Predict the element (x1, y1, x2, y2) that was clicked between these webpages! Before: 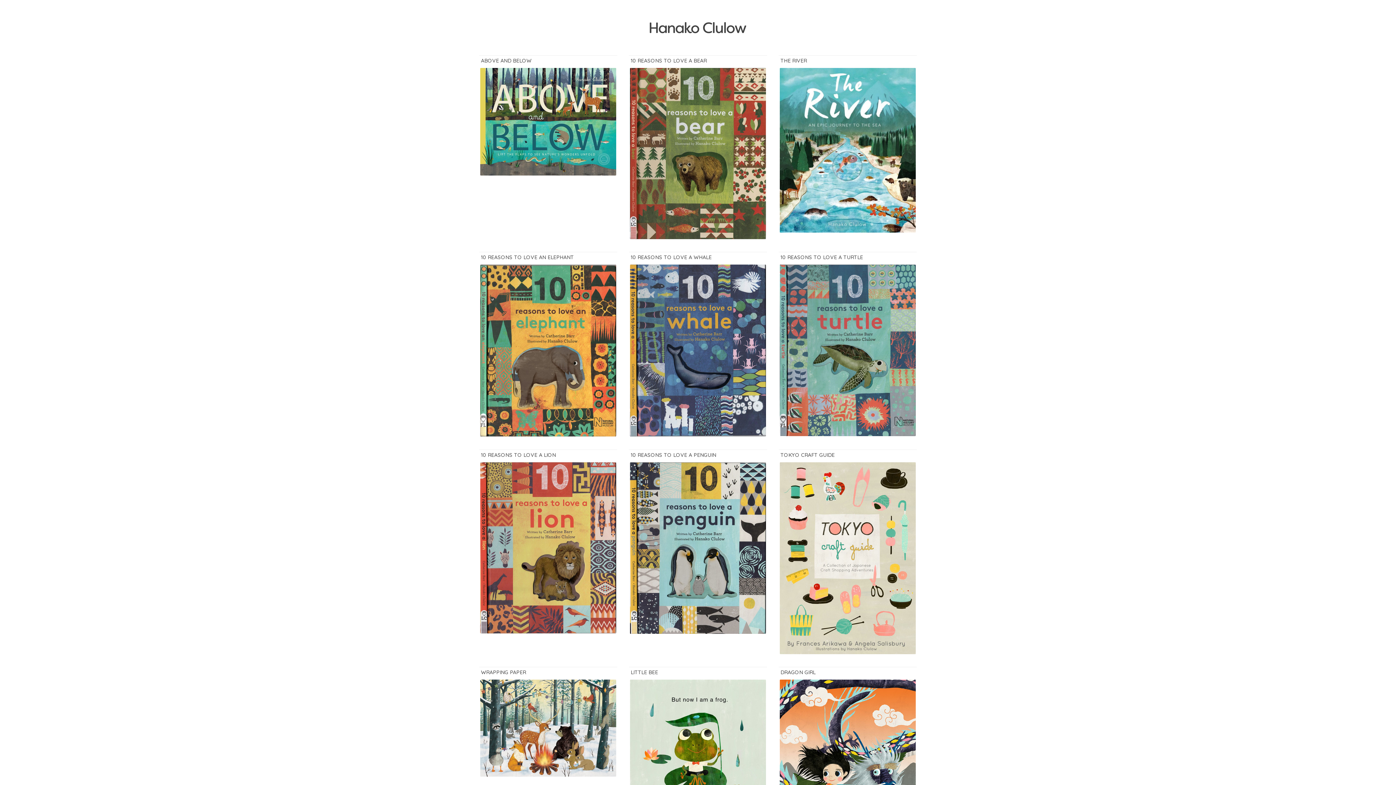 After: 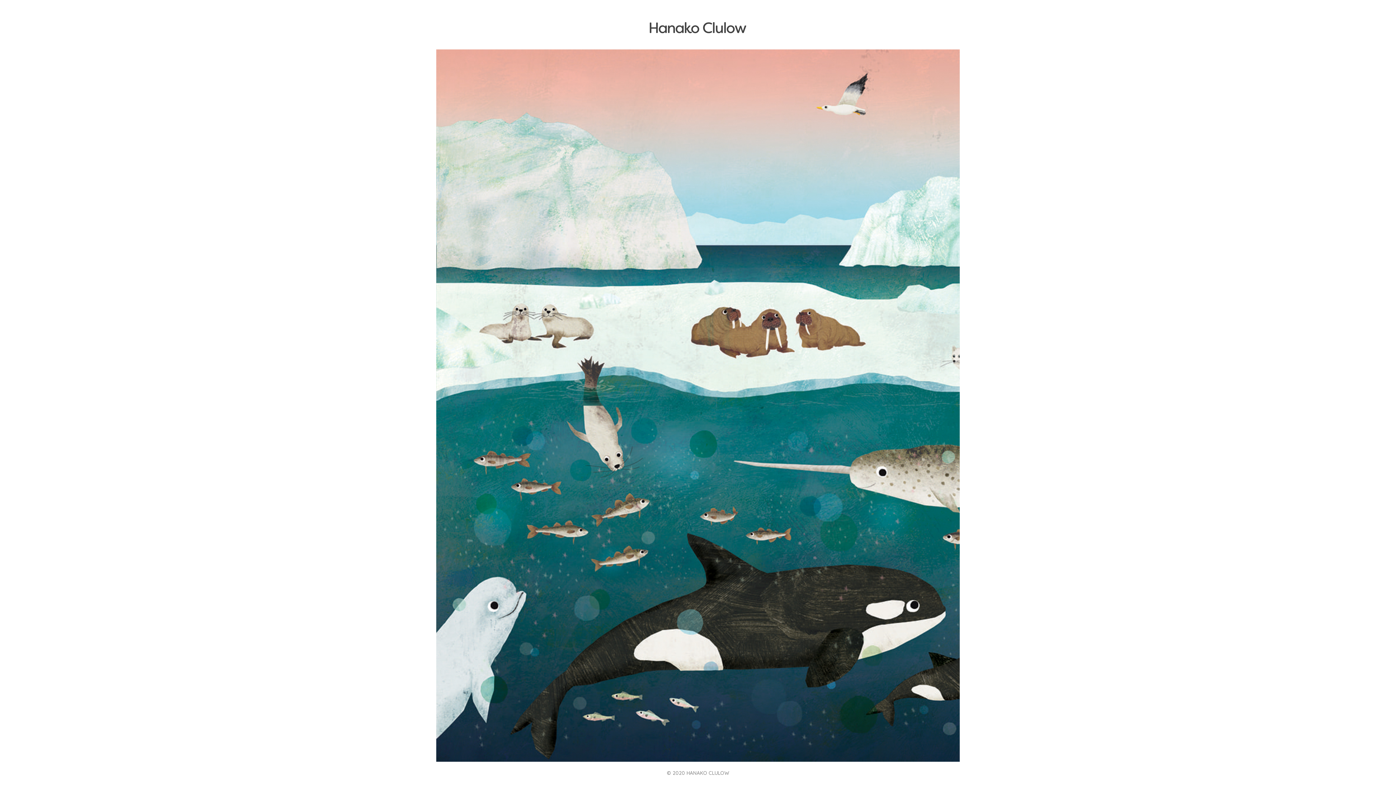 Action: bbox: (436, 16, 960, 38)